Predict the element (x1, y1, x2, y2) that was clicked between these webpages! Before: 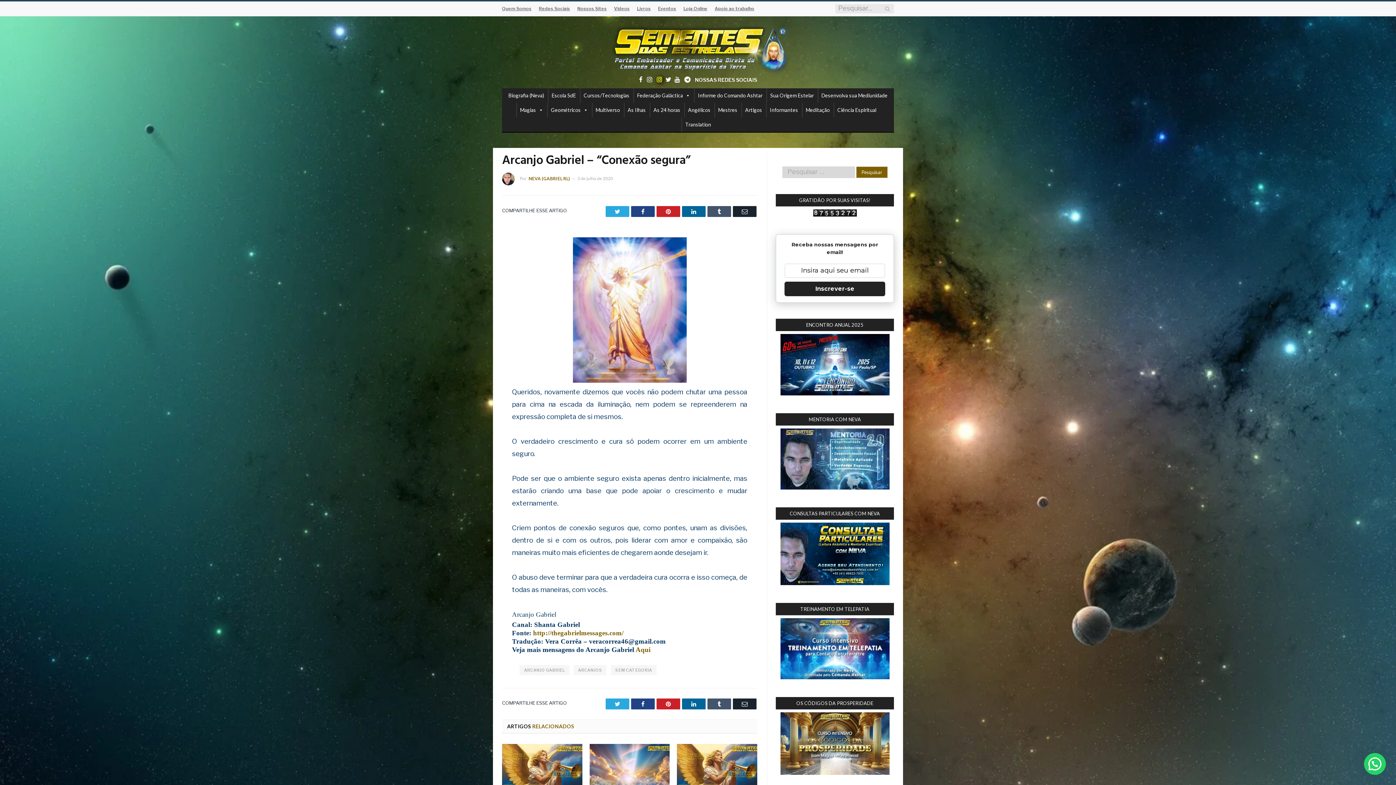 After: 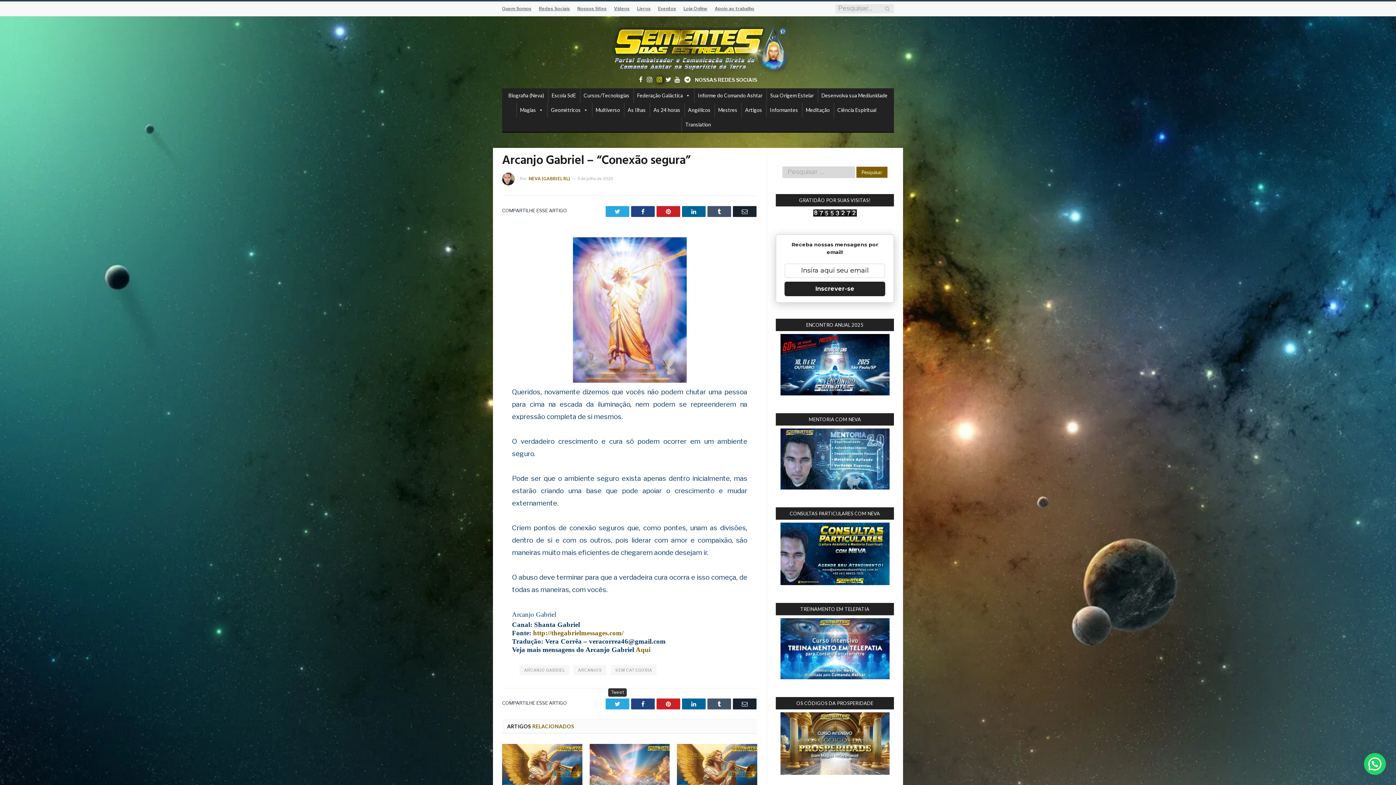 Action: bbox: (605, 698, 629, 709) label: Twitter